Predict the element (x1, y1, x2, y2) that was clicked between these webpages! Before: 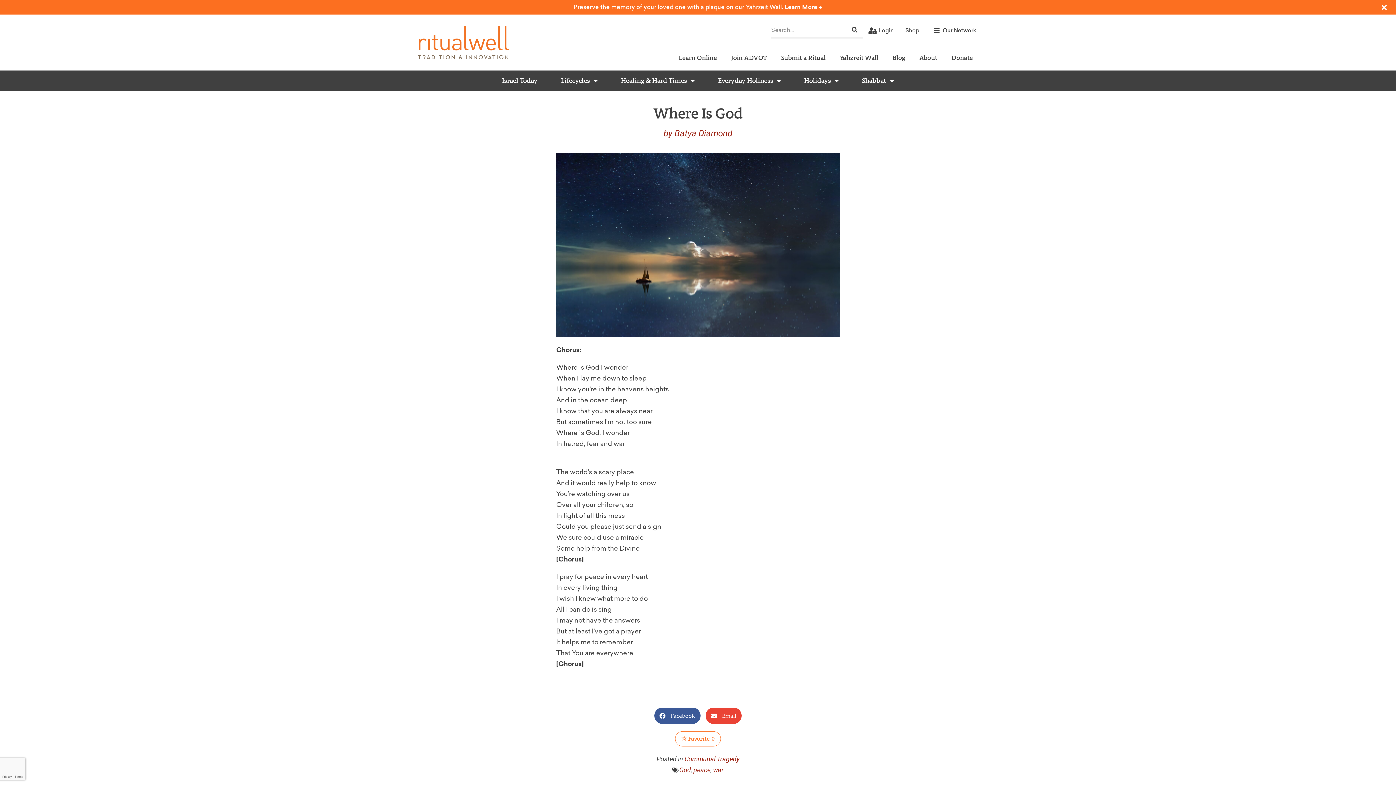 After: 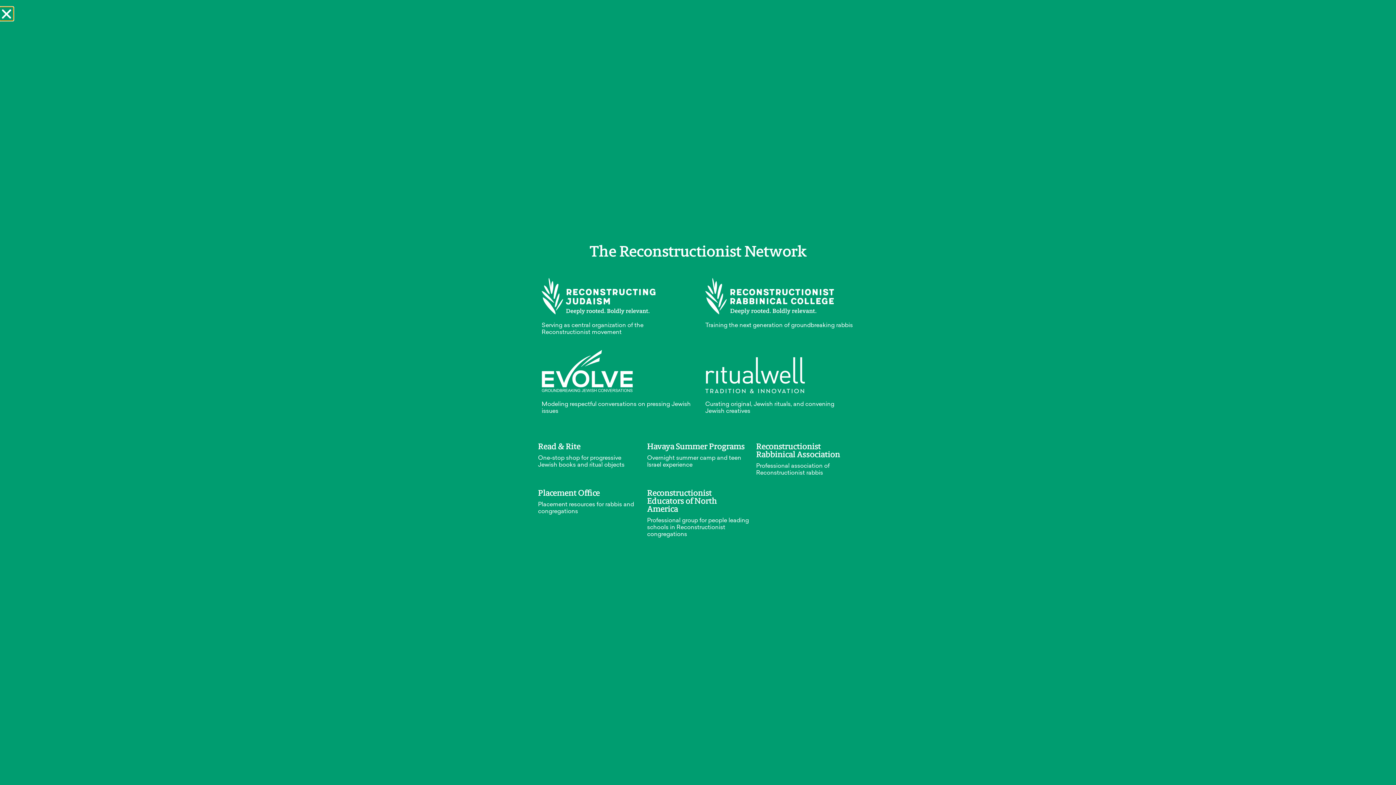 Action: bbox: (932, 25, 976, 36) label: Our Network